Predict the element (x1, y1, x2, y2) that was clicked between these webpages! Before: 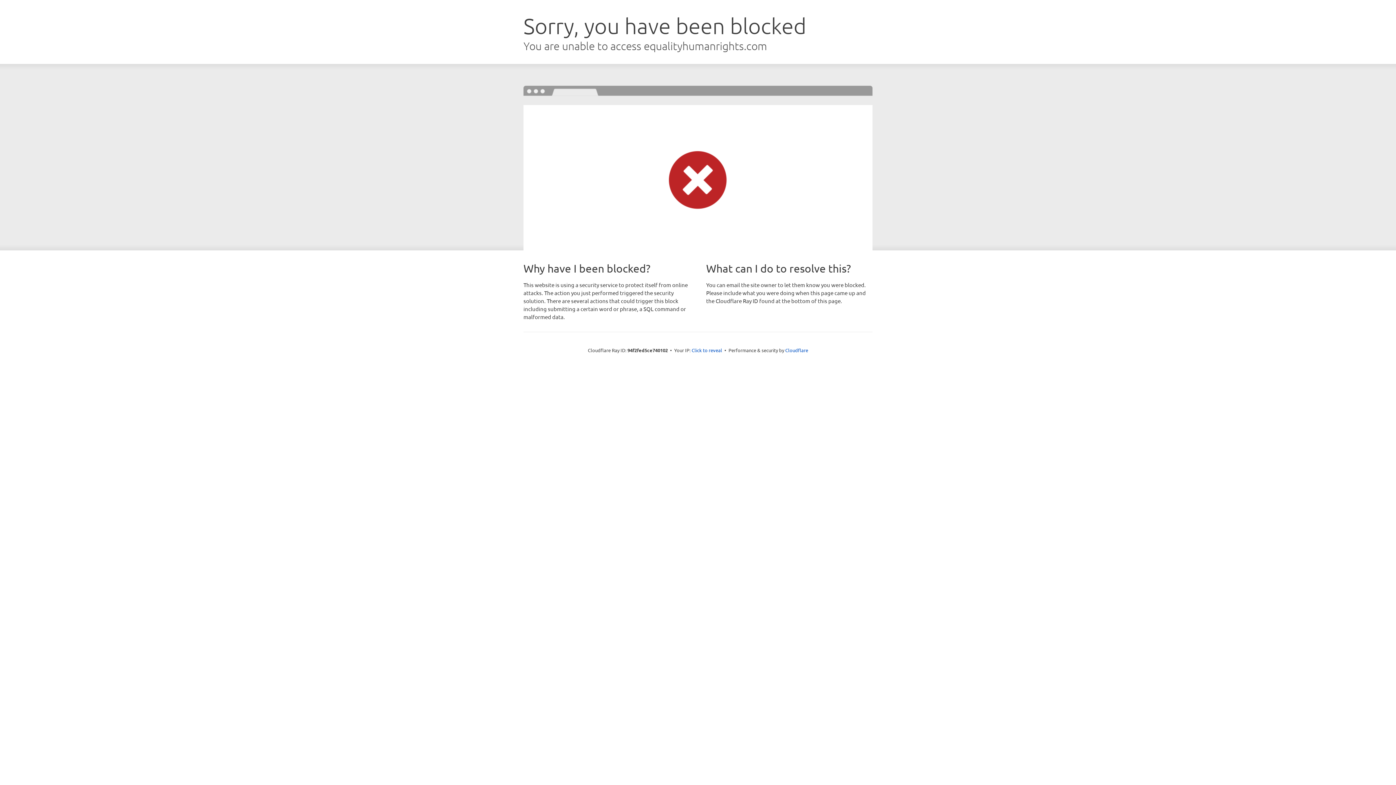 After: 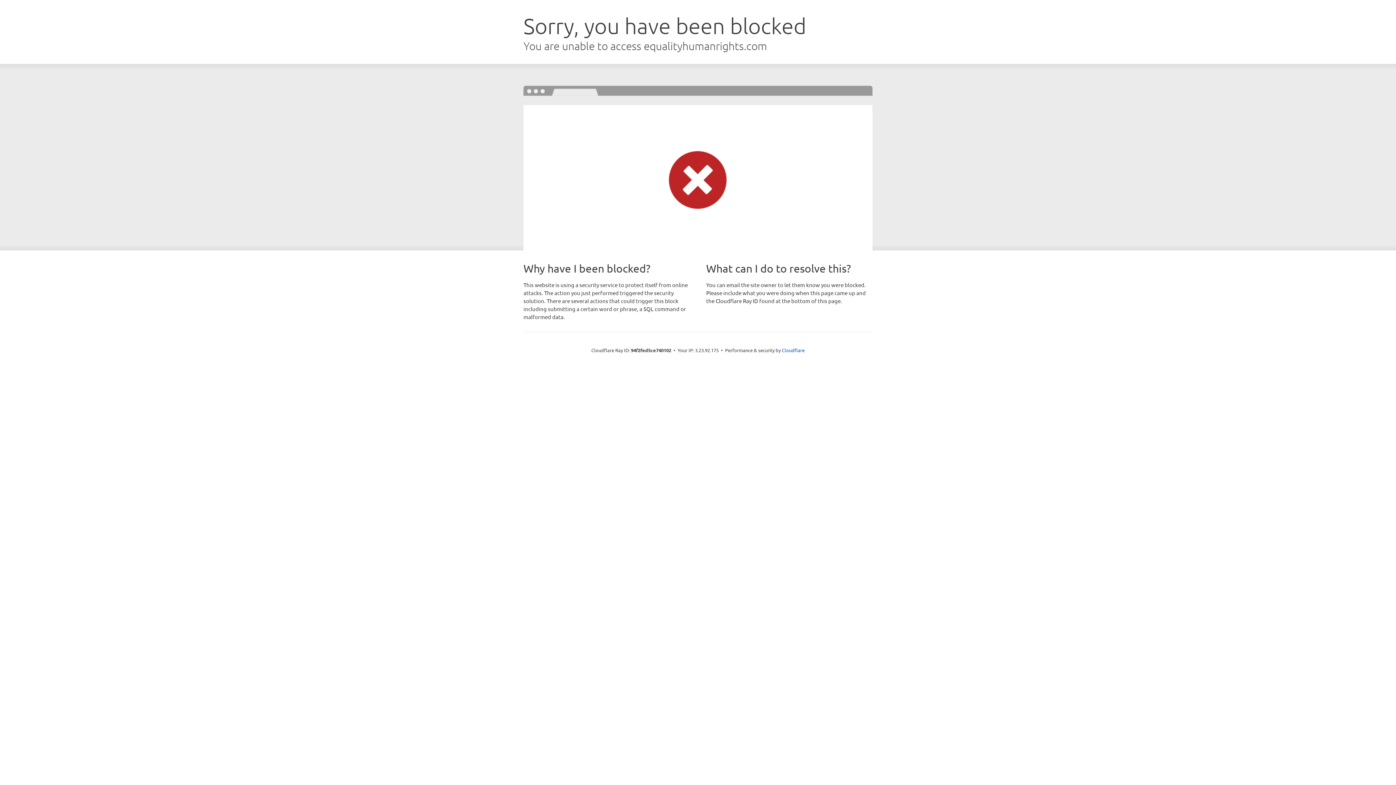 Action: bbox: (691, 346, 722, 353) label: Click to reveal